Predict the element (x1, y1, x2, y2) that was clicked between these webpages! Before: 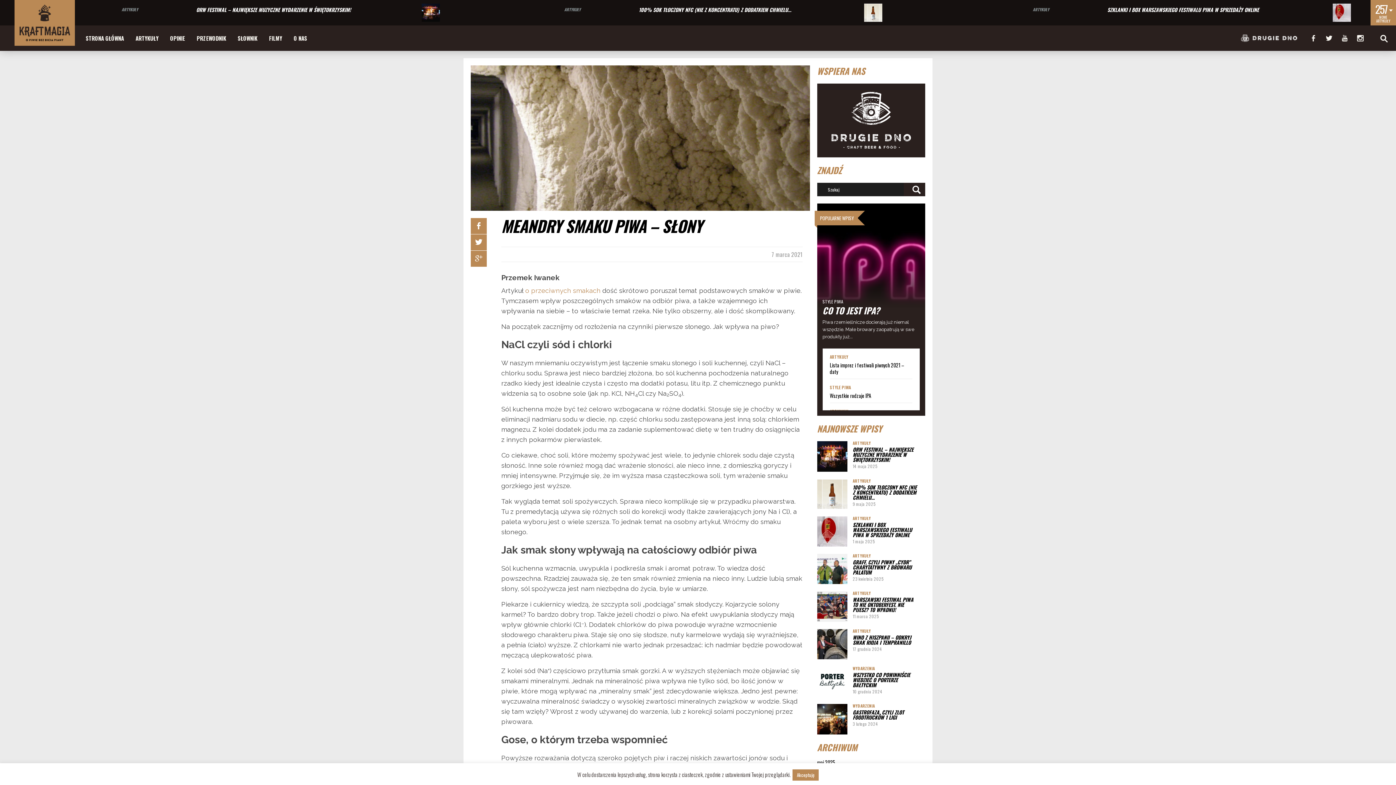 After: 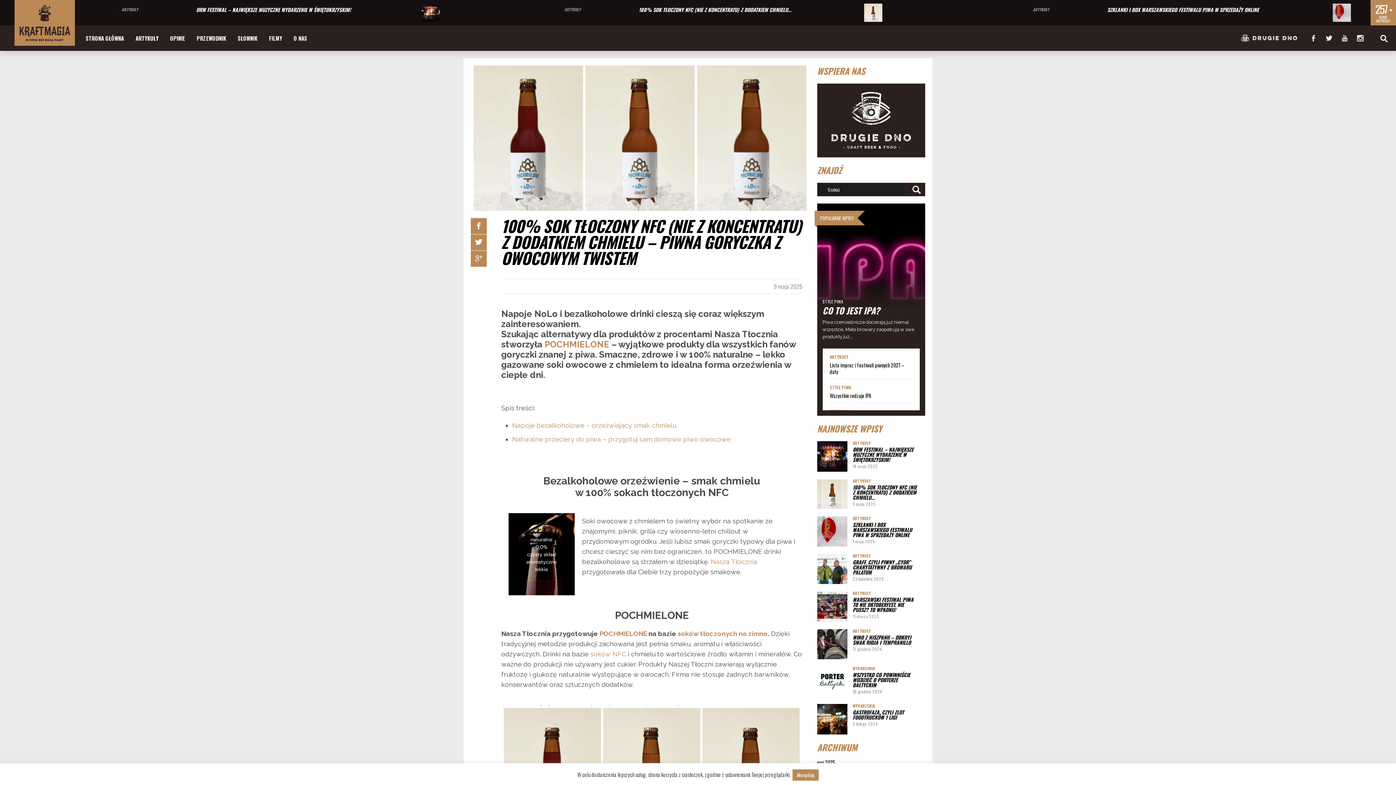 Action: bbox: (817, 479, 847, 509)